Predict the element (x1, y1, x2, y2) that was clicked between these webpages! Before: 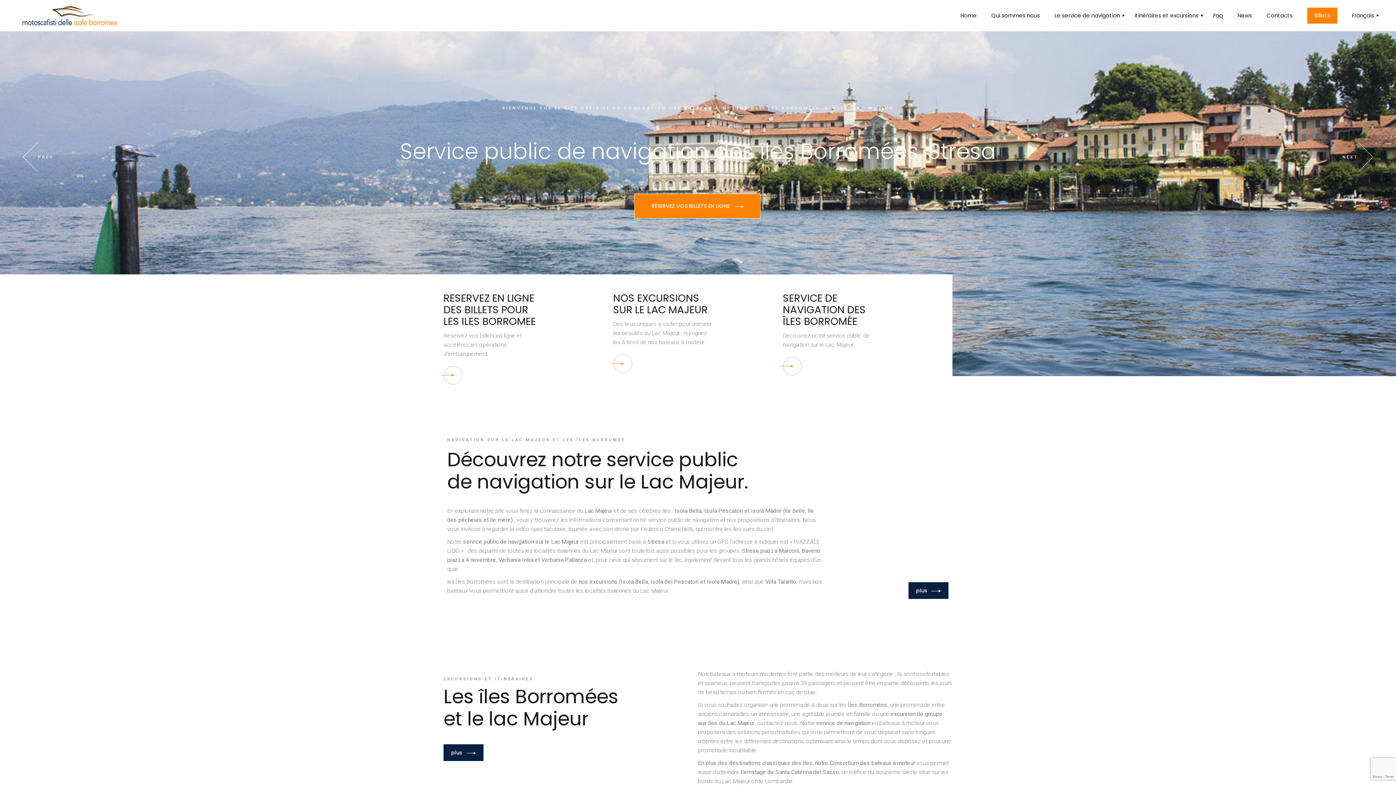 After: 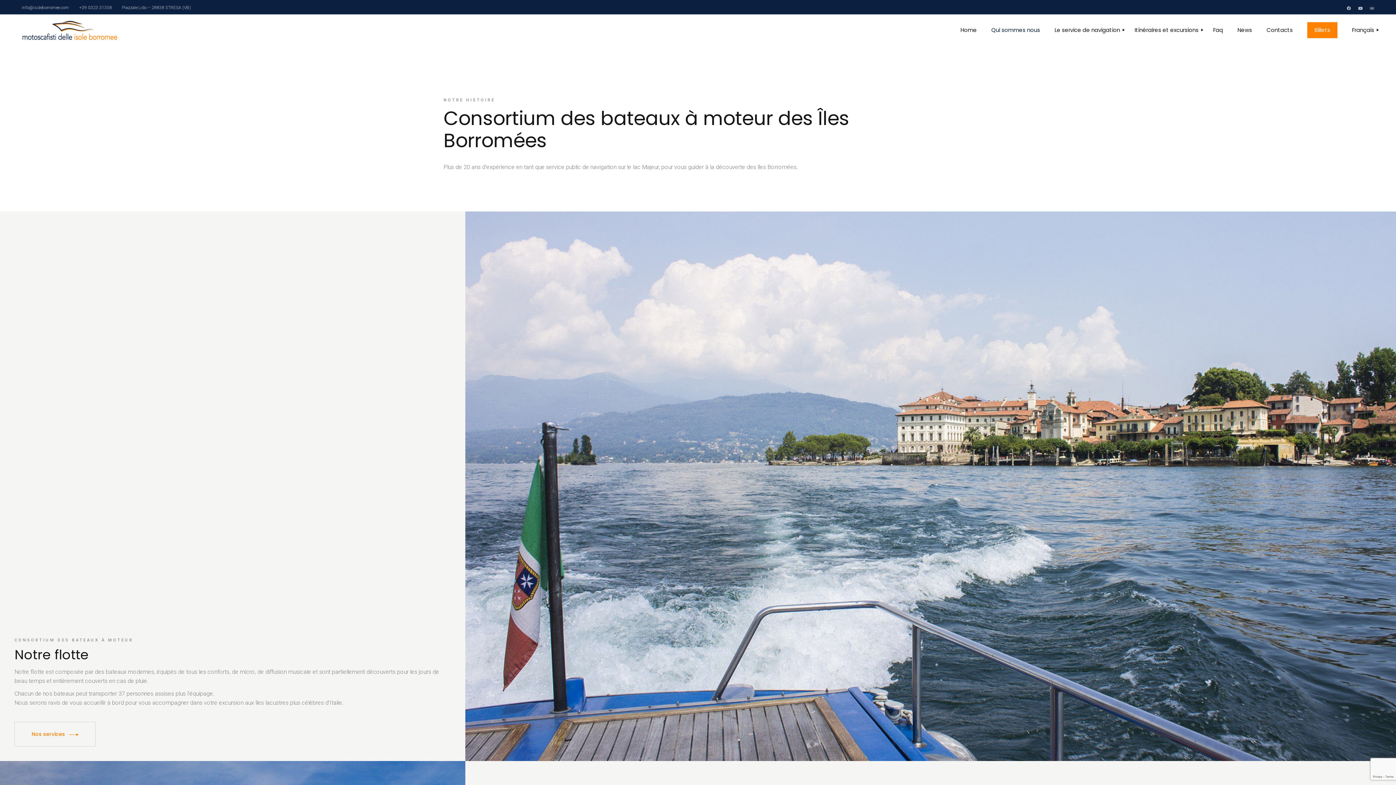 Action: label: Qui sommes nous bbox: (991, 0, 1040, 30)